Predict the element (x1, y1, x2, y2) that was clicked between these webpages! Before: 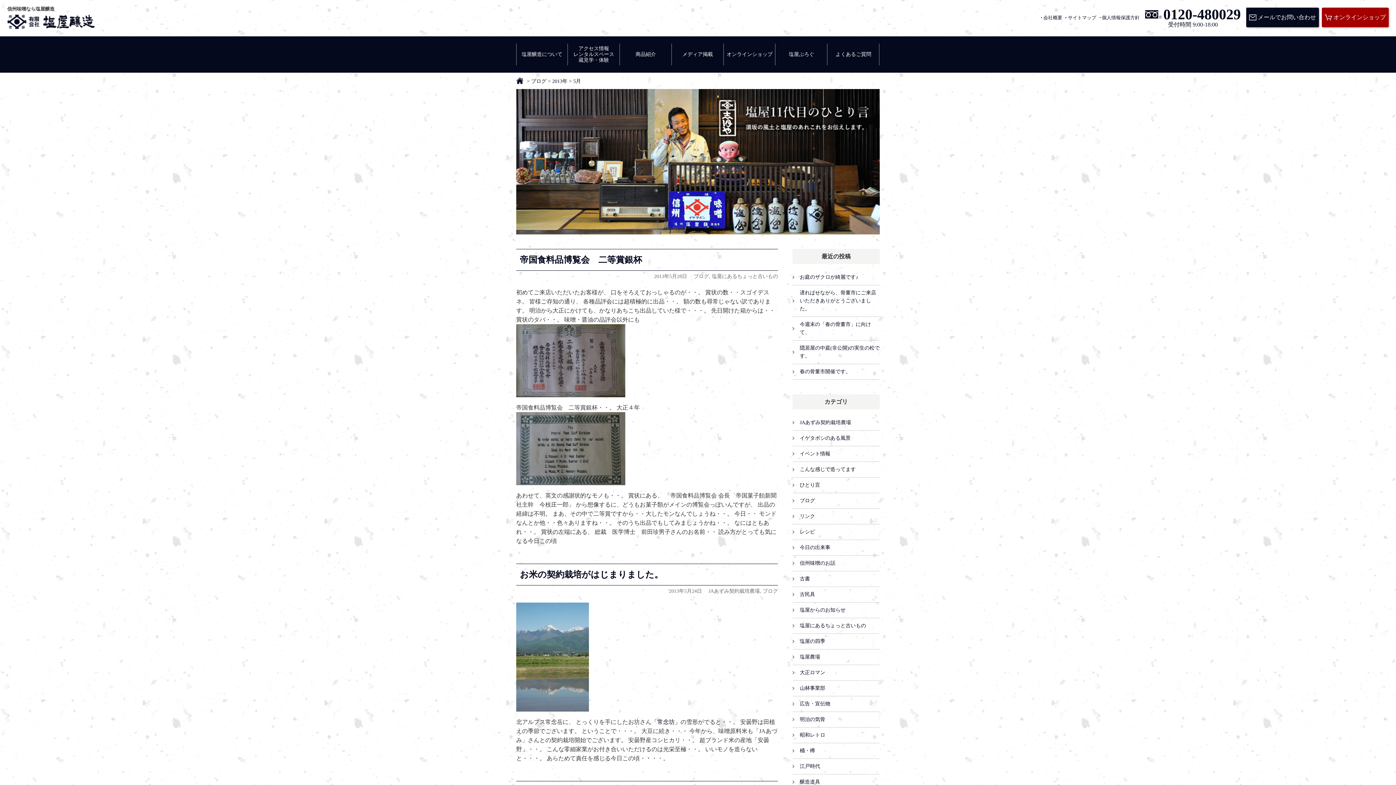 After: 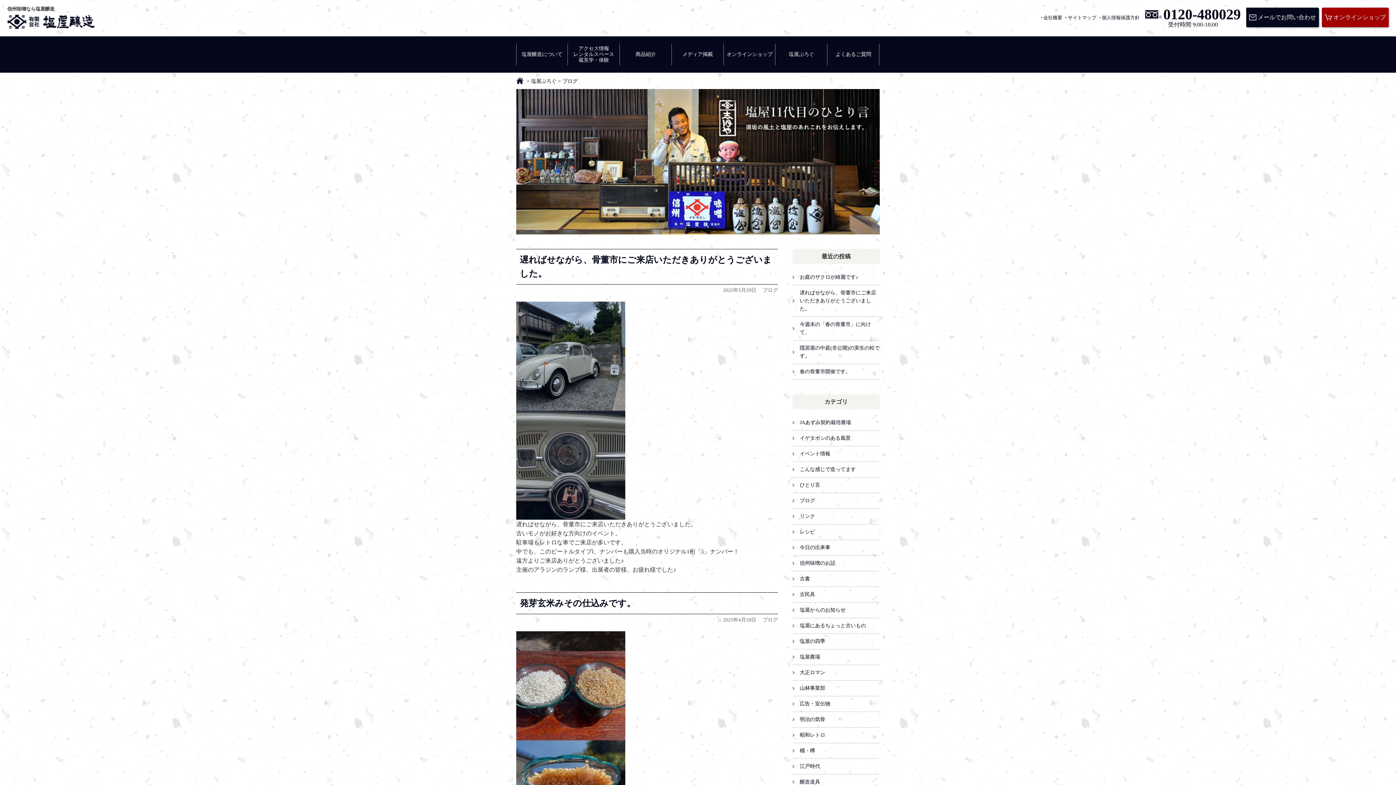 Action: bbox: (762, 588, 778, 594) label: ブログ